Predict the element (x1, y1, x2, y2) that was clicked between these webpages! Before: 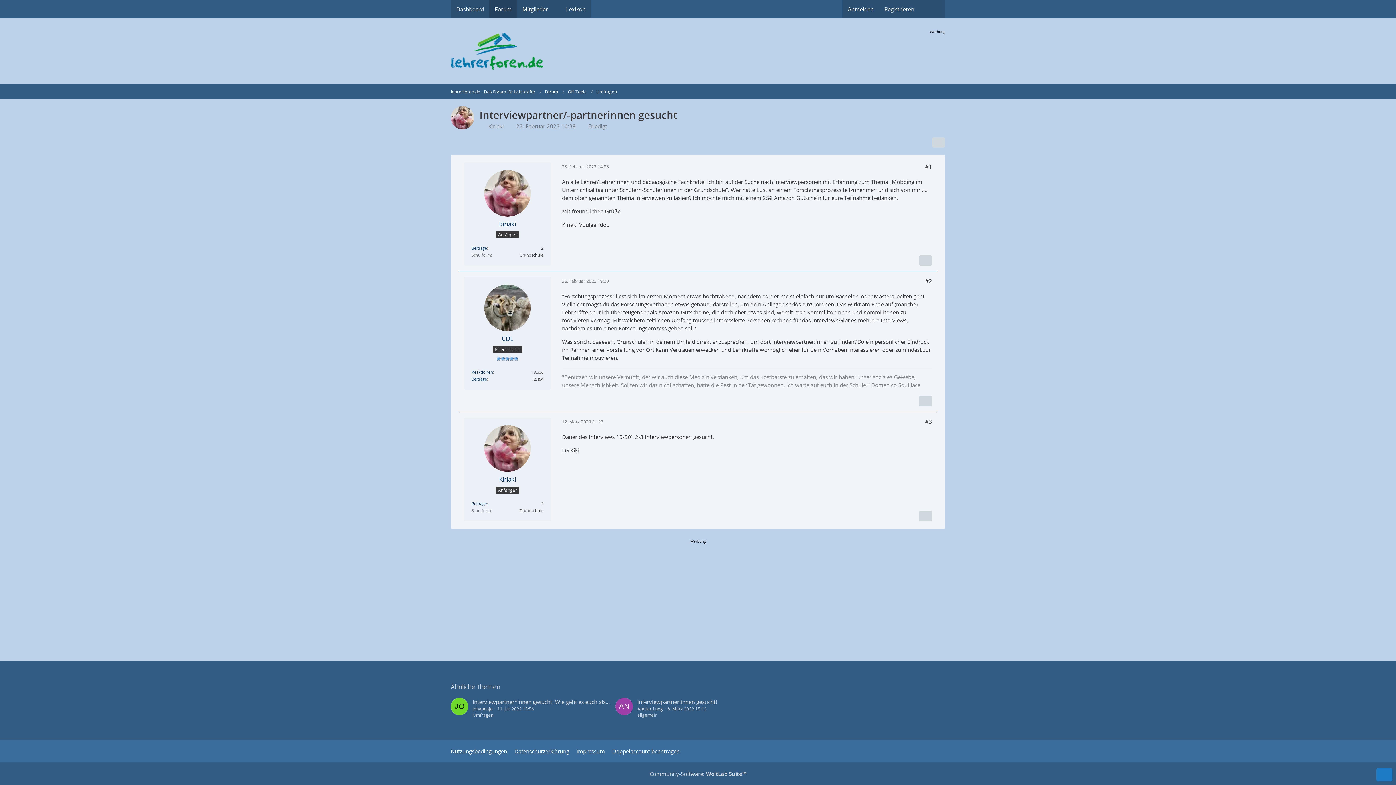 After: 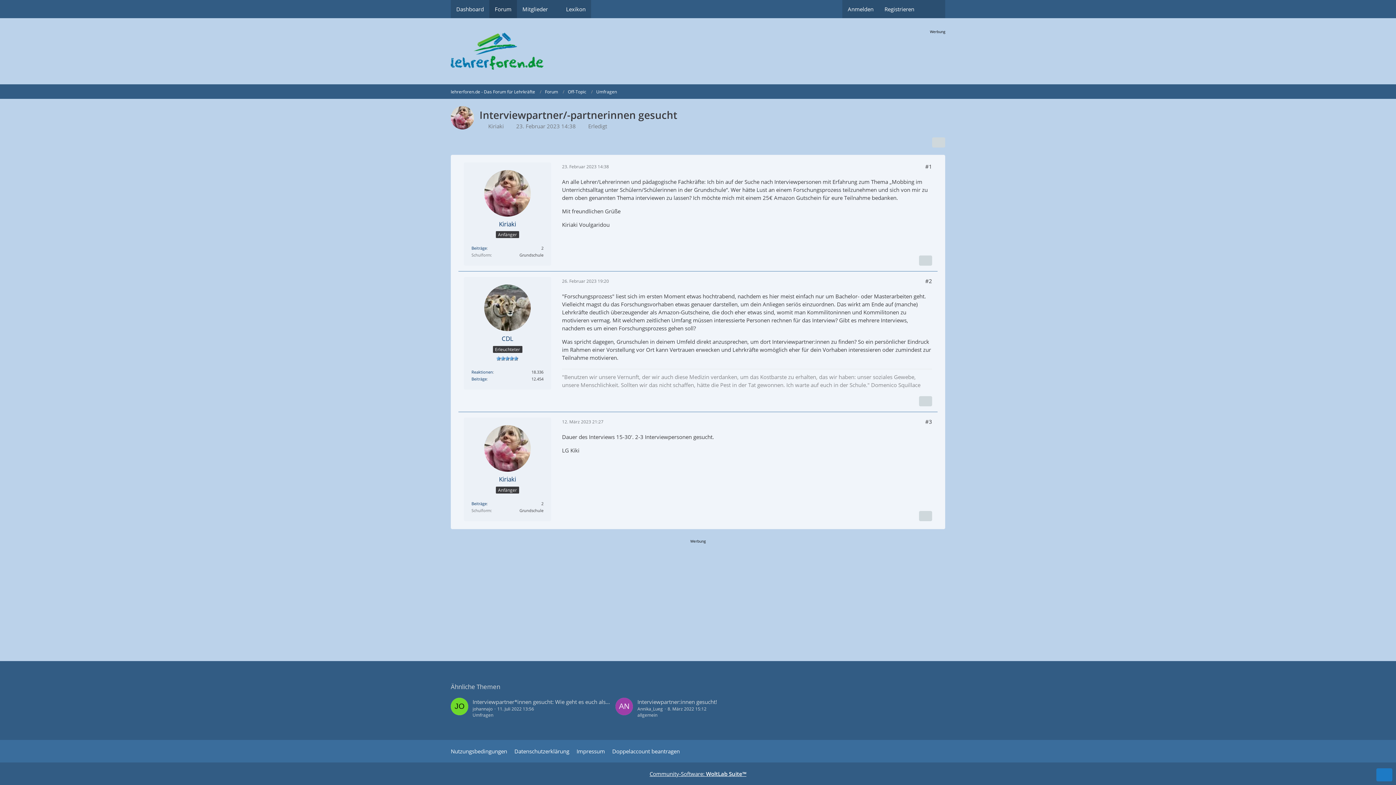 Action: label: Community-Software: WoltLab Suite™ bbox: (649, 770, 746, 777)